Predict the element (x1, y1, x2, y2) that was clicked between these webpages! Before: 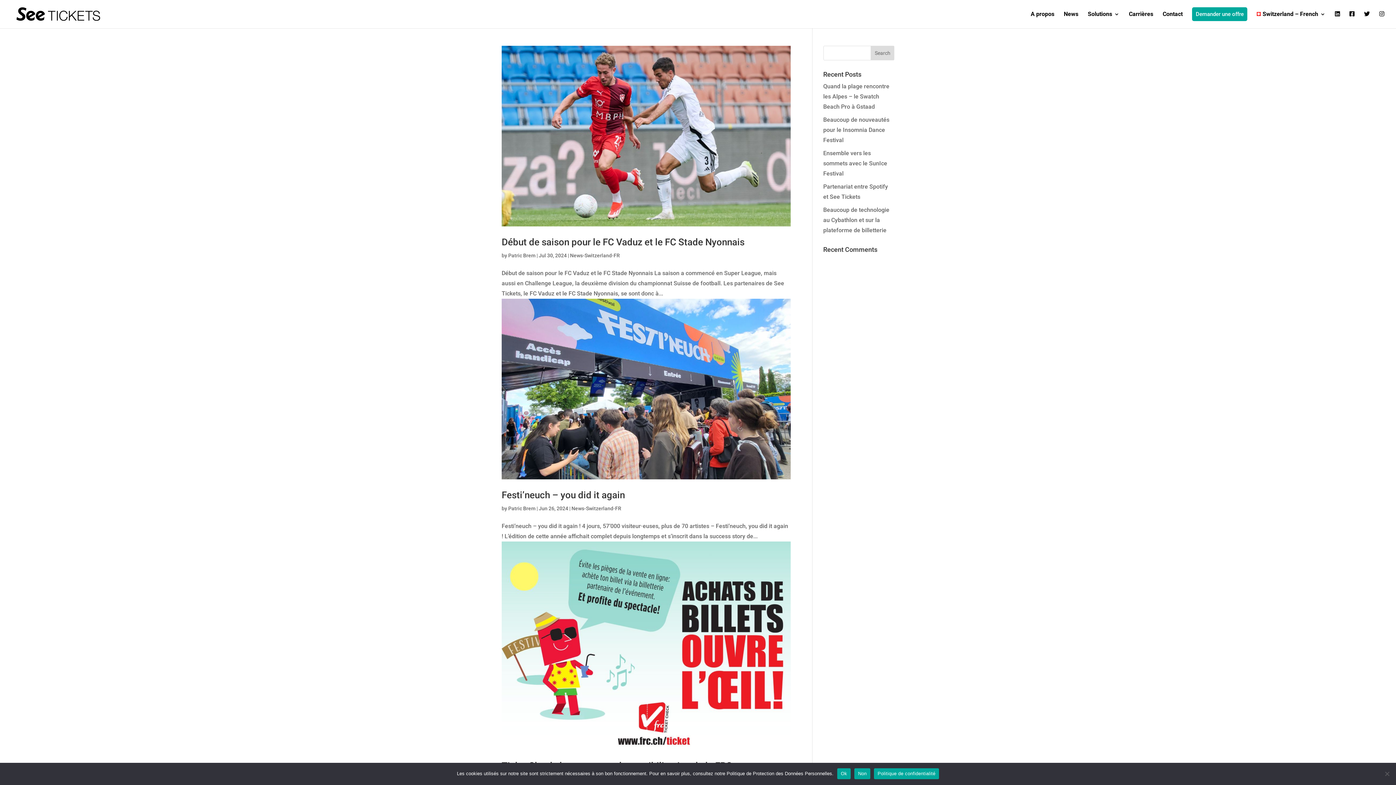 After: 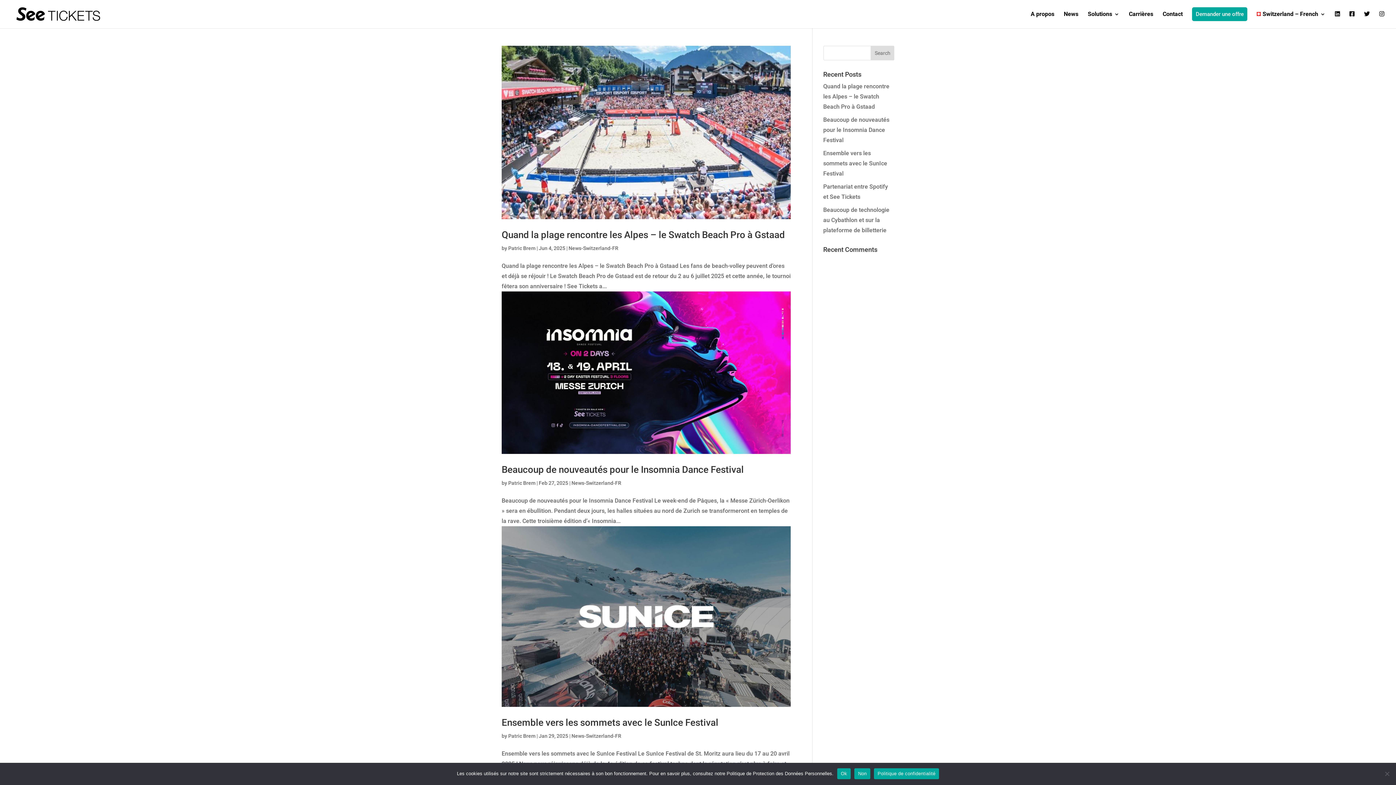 Action: label: Patric Brem bbox: (508, 252, 535, 258)